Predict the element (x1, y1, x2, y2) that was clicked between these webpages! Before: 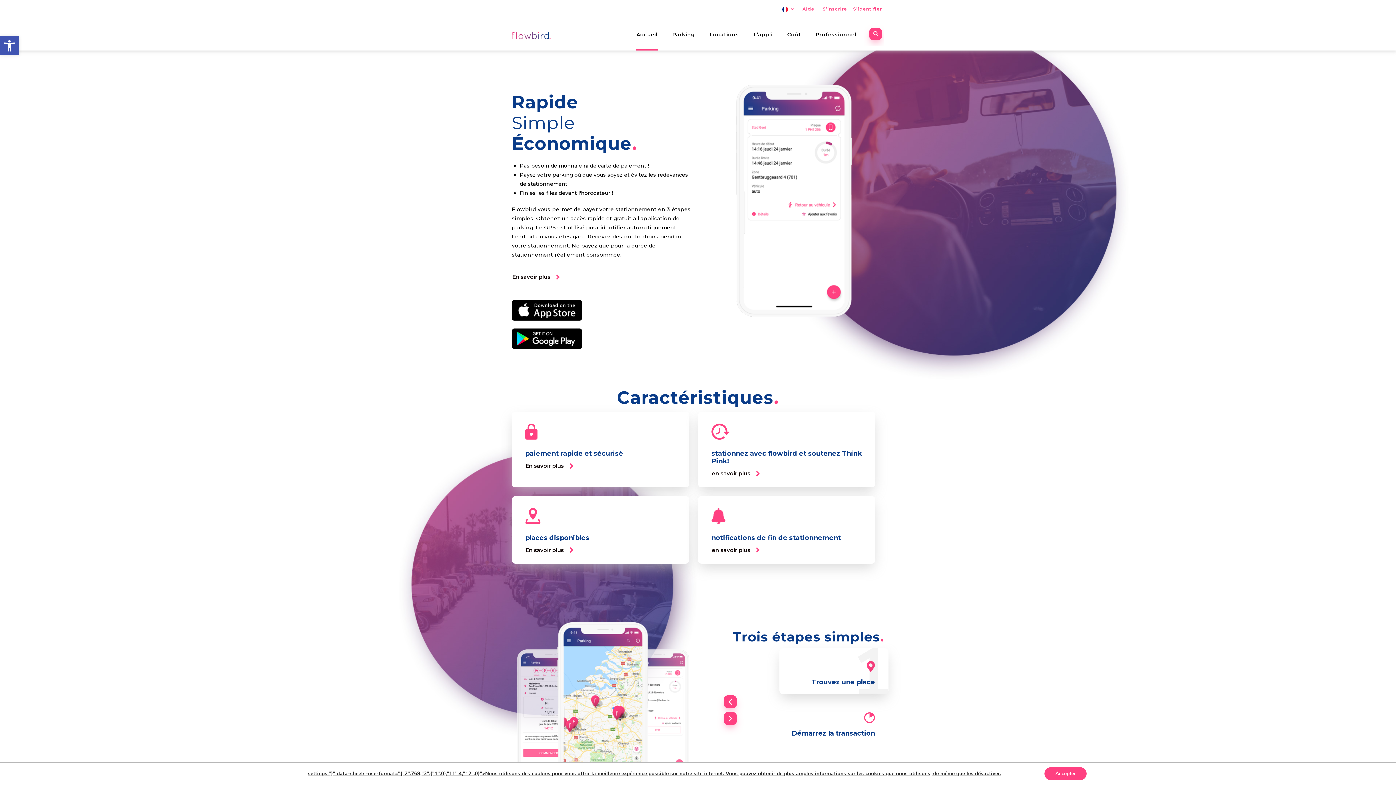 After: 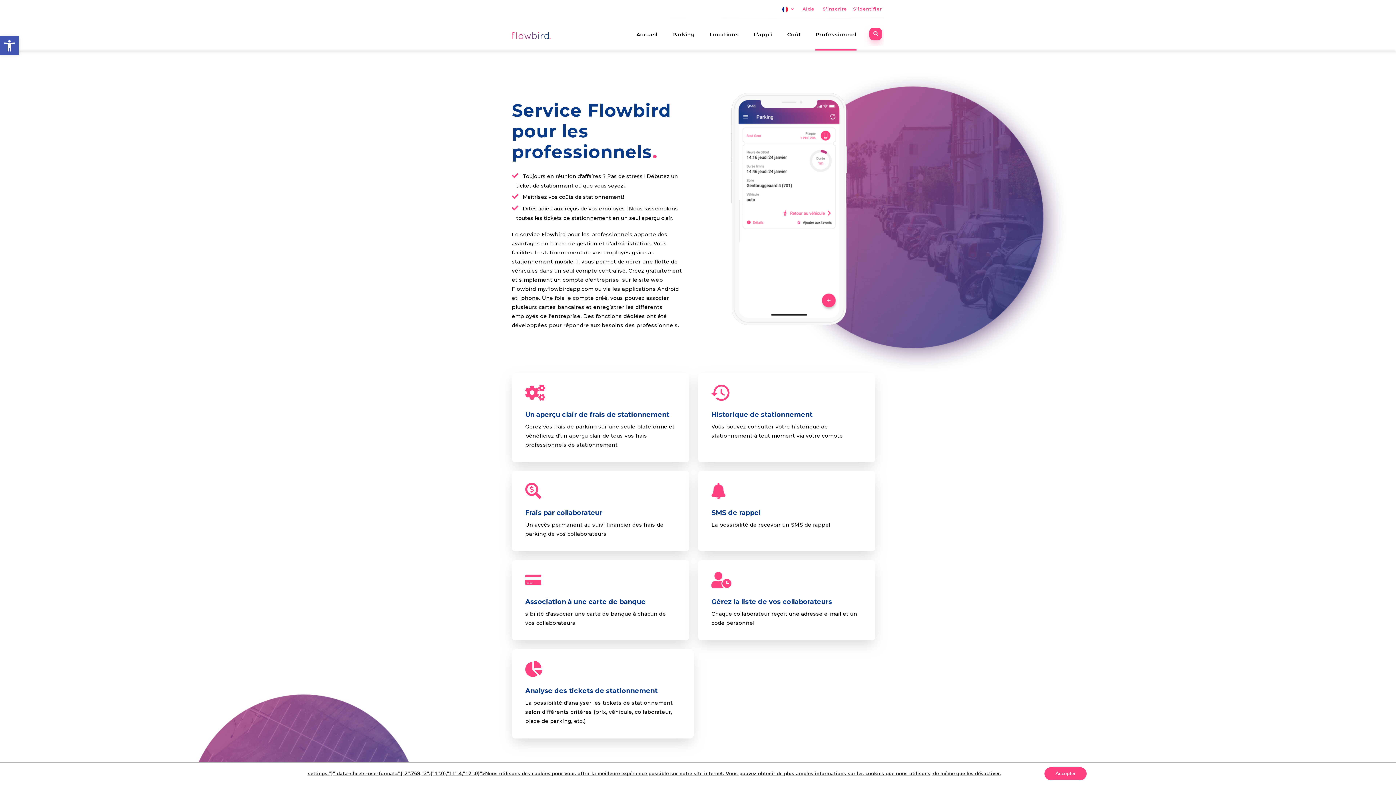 Action: bbox: (815, 20, 856, 50) label: Professionnel